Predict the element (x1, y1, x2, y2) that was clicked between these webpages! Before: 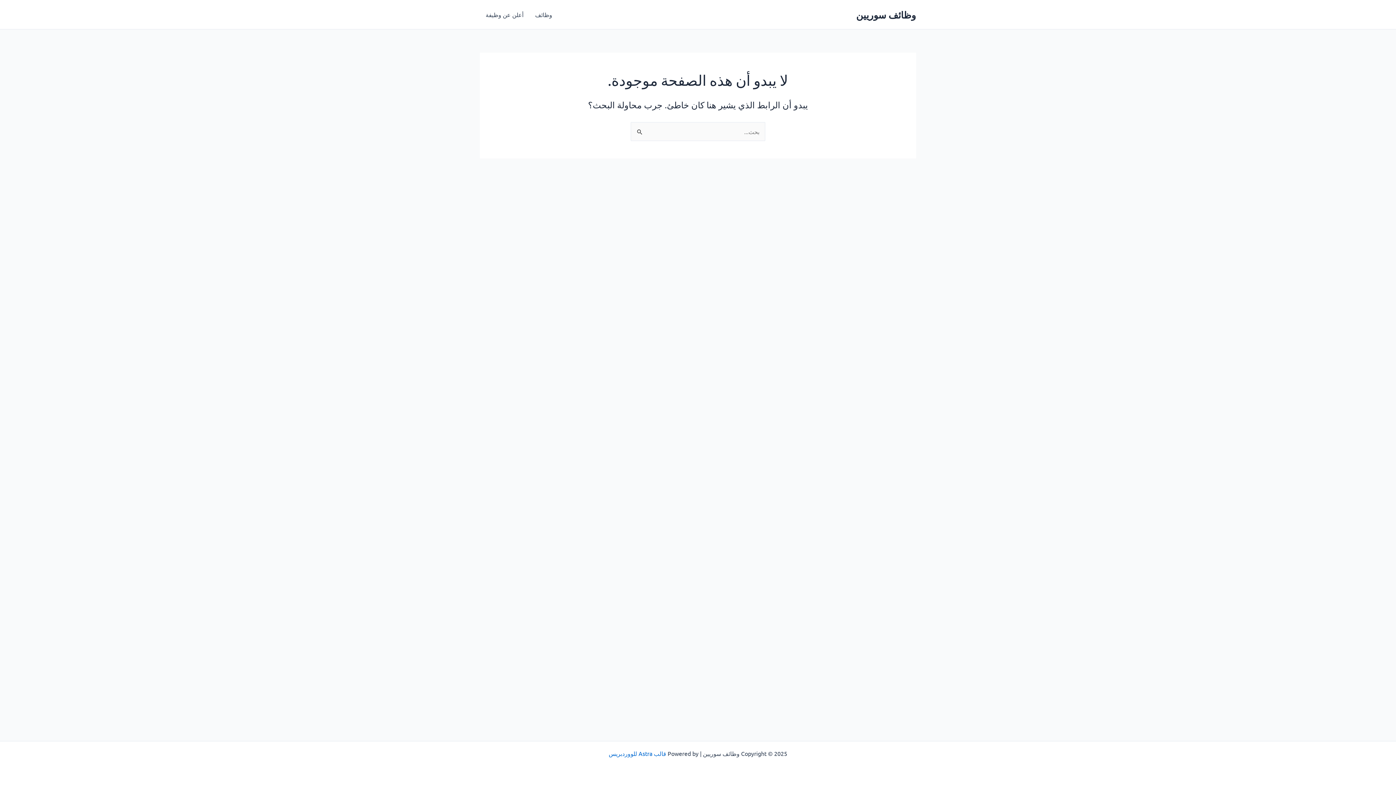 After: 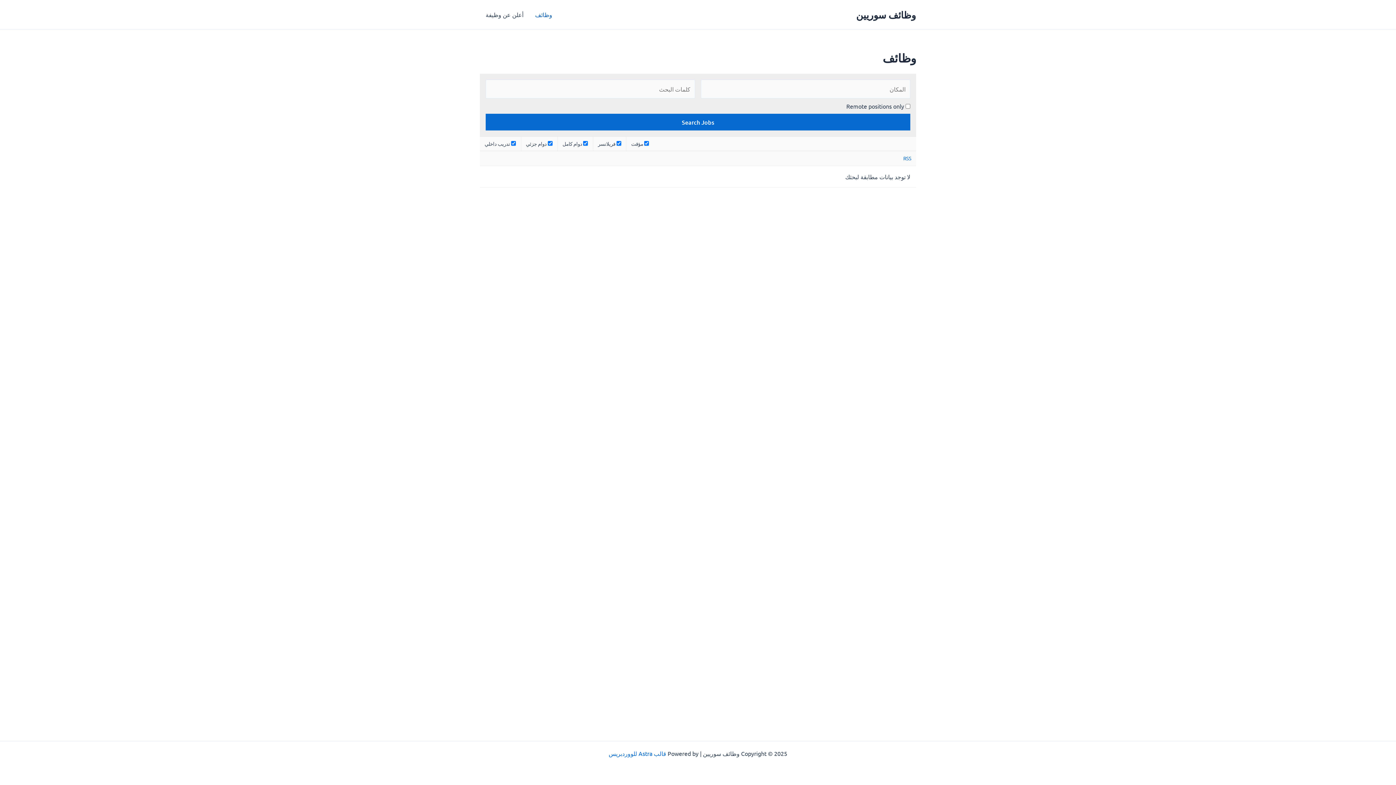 Action: bbox: (529, 0, 558, 29) label: وظائف